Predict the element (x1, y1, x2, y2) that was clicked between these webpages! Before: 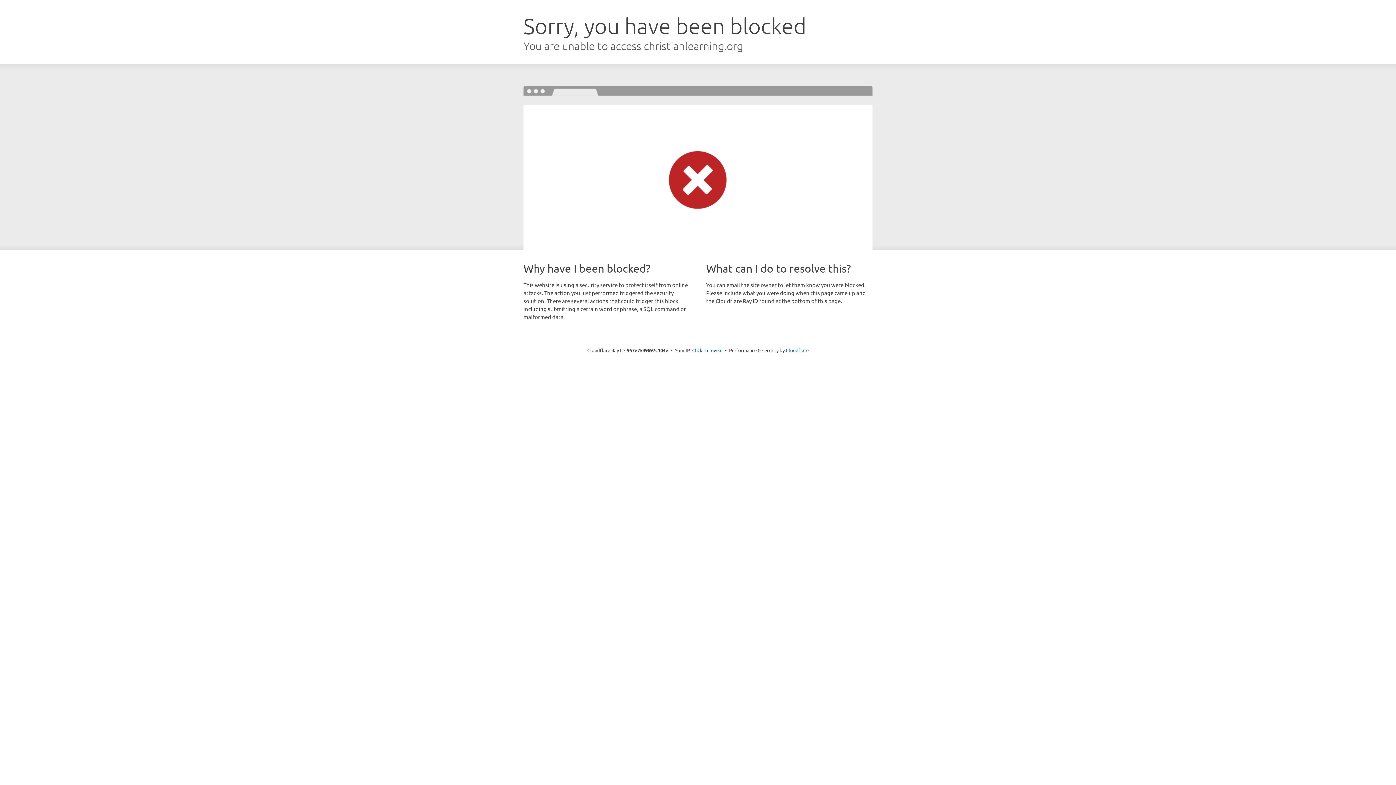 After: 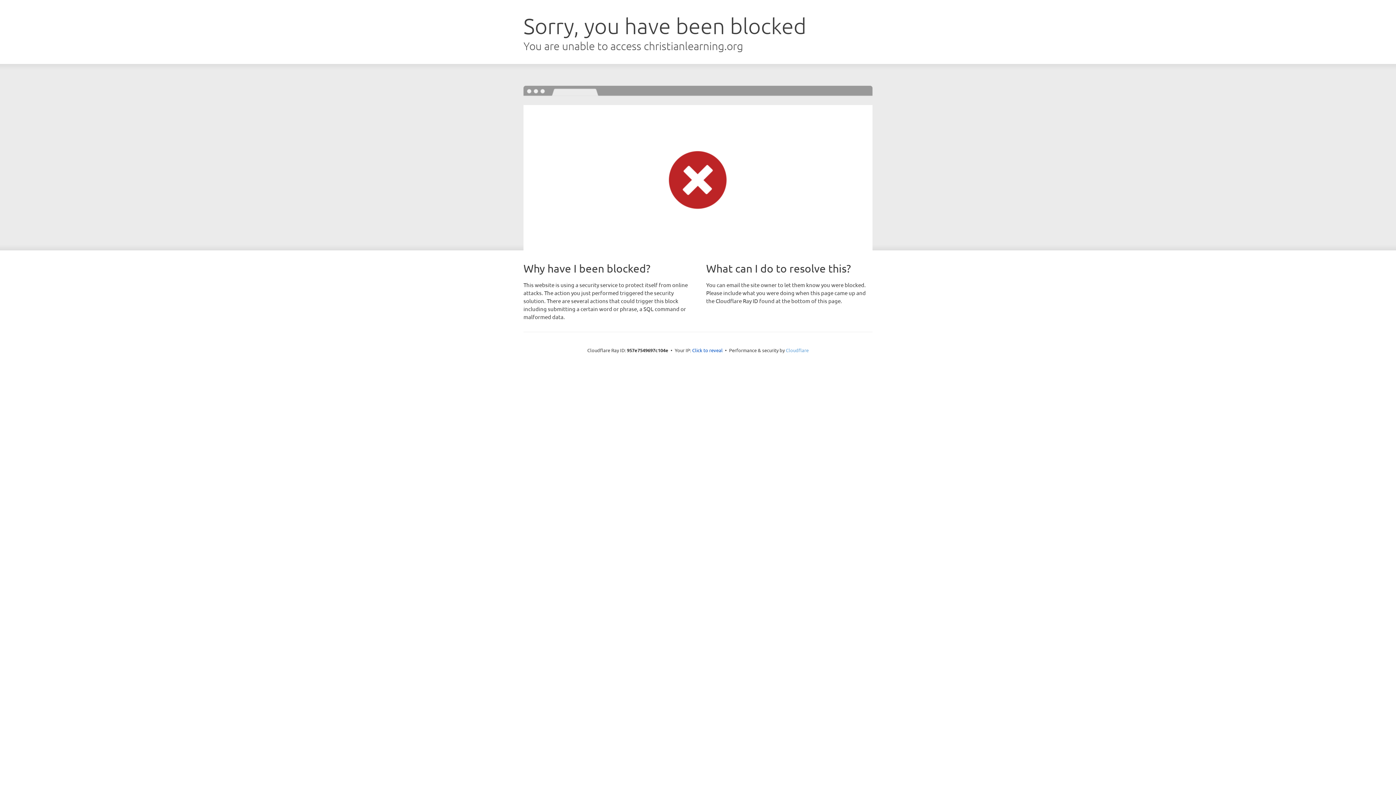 Action: label: Cloudflare bbox: (786, 347, 808, 353)